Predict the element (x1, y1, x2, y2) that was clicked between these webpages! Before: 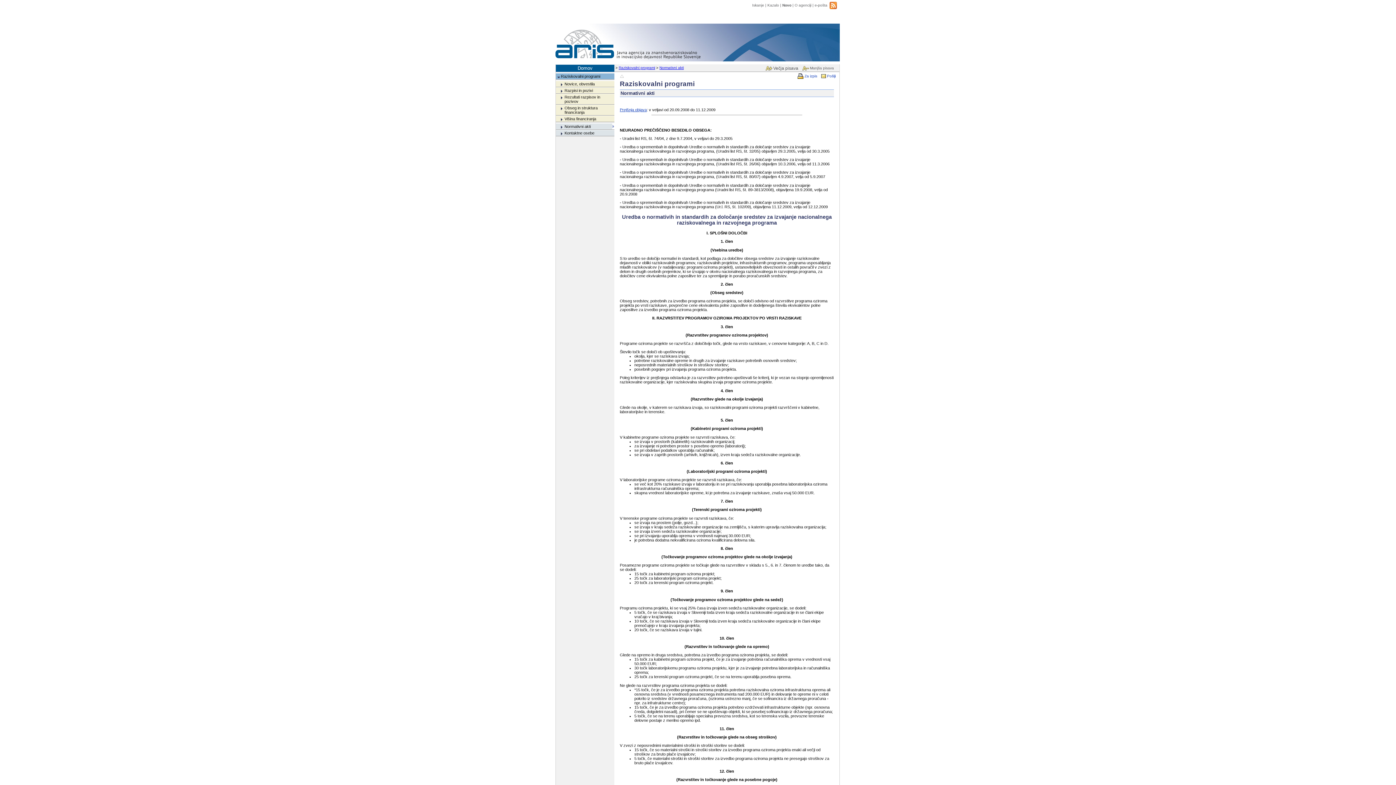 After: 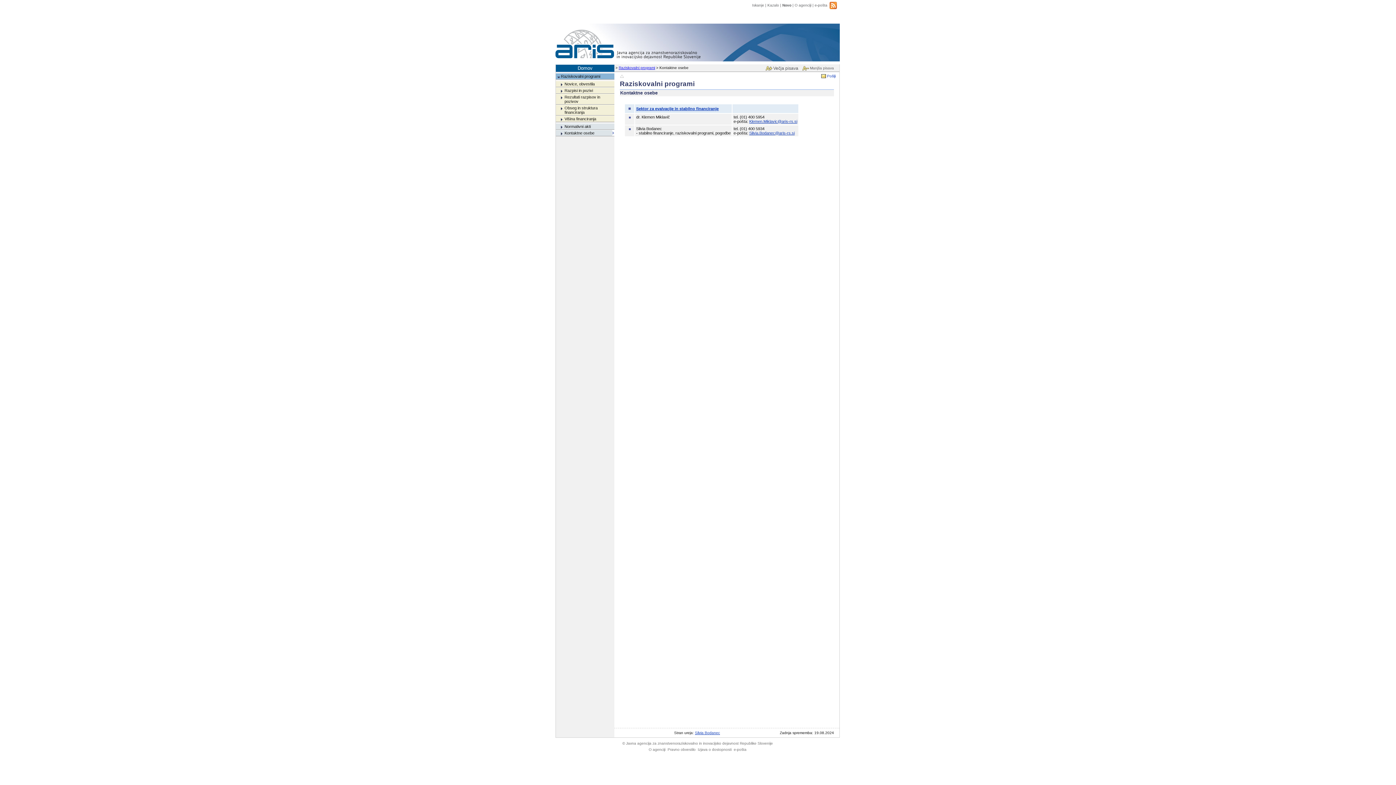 Action: bbox: (564, 130, 594, 135) label: Kontaktne osebe